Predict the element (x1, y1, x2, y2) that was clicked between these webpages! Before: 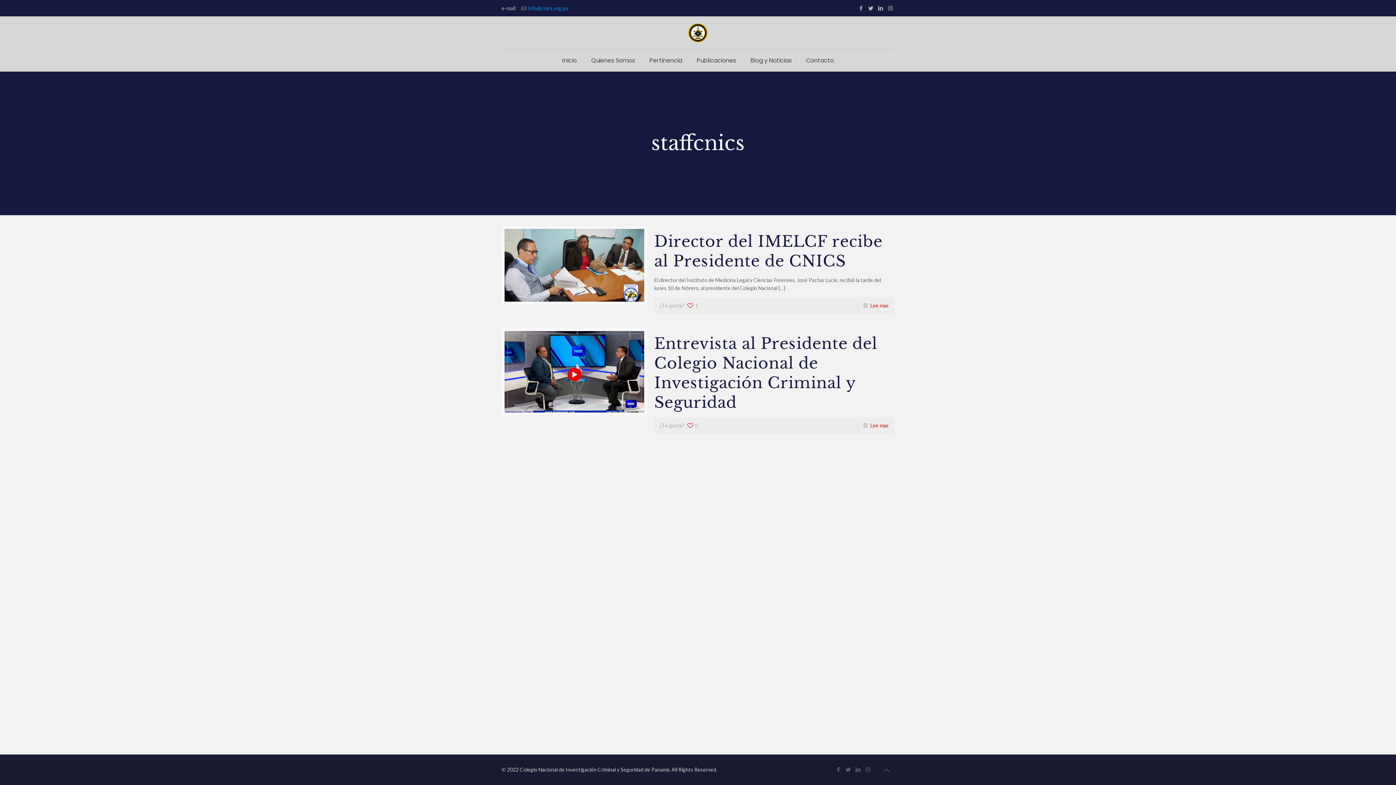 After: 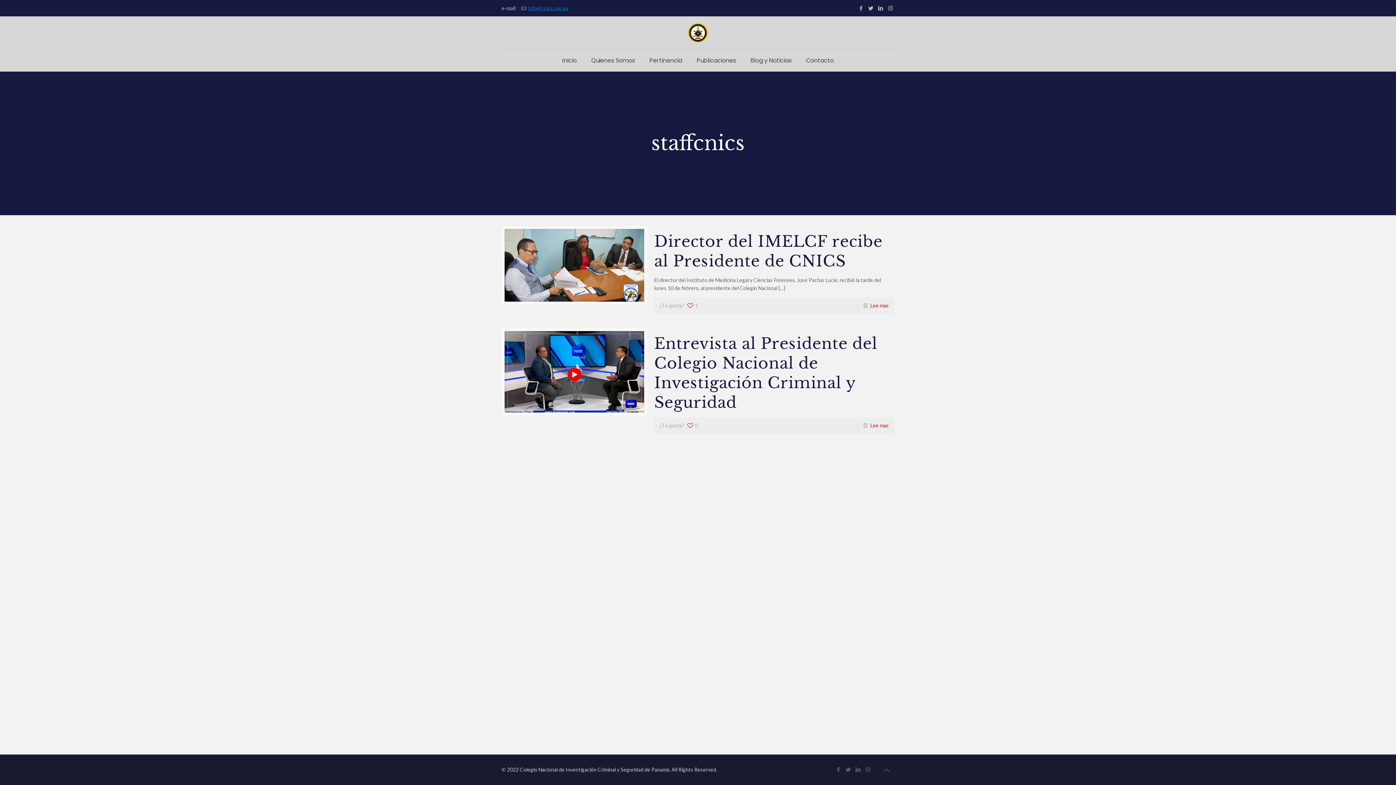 Action: label: info@cnics.org.pa bbox: (528, 5, 568, 11)